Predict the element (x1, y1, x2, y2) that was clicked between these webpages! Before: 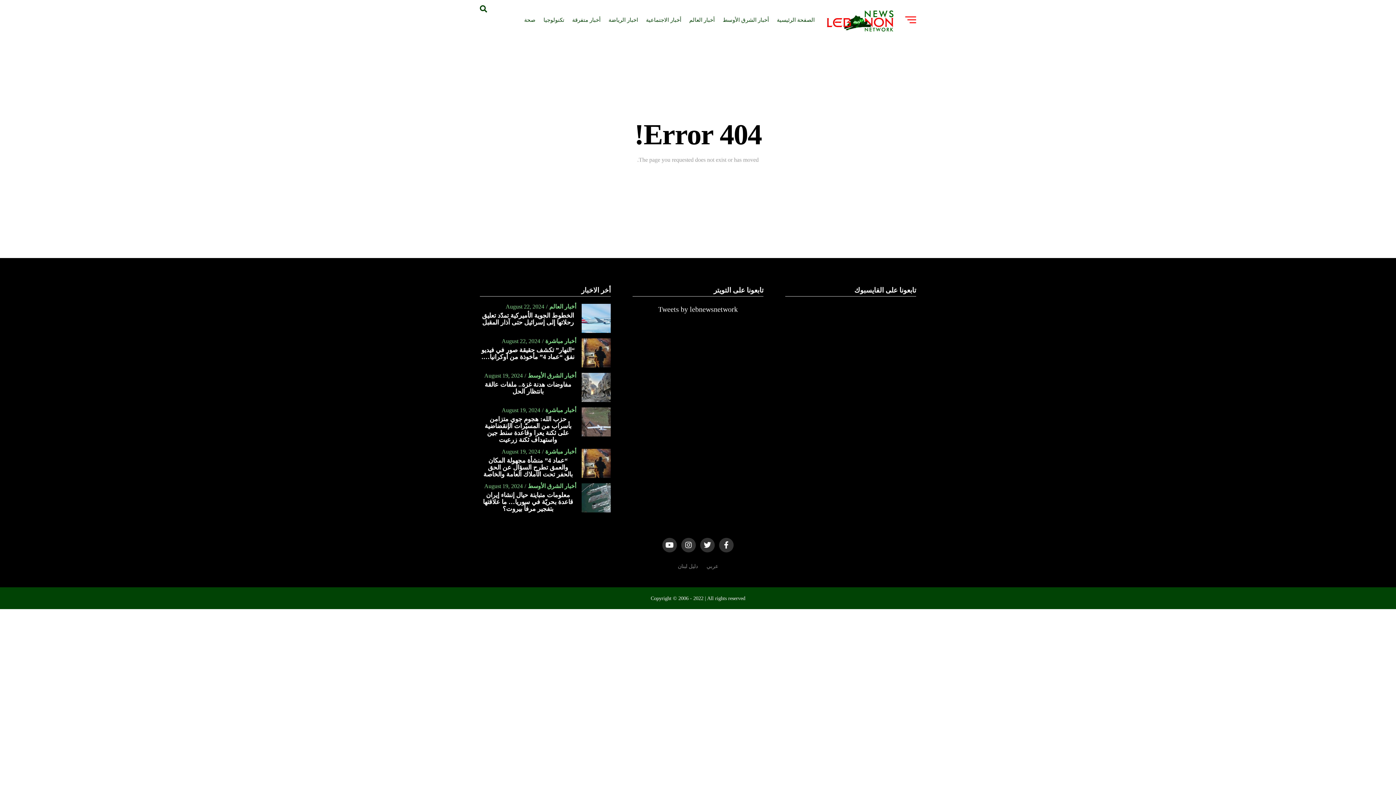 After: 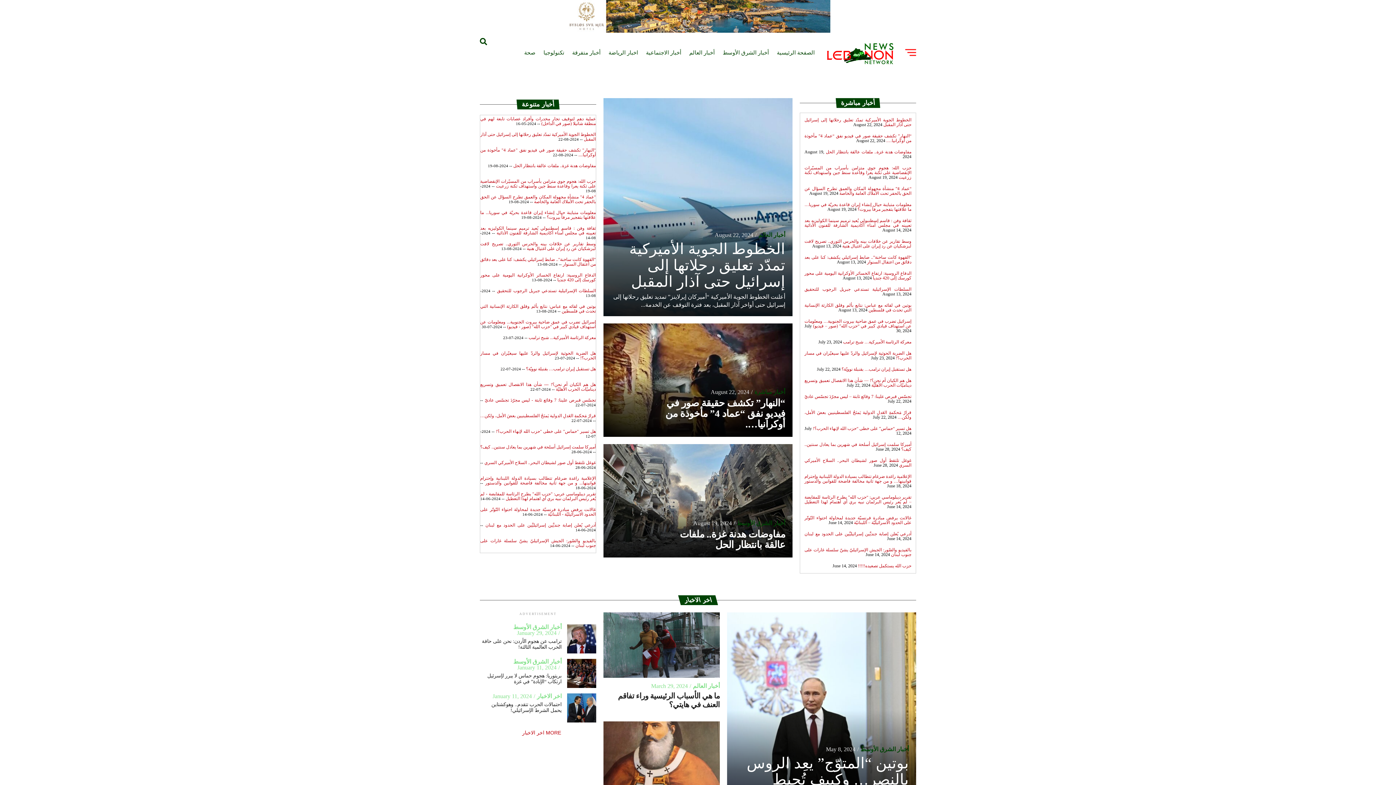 Action: bbox: (773, 10, 818, 29) label: الصفحة الرئيسية